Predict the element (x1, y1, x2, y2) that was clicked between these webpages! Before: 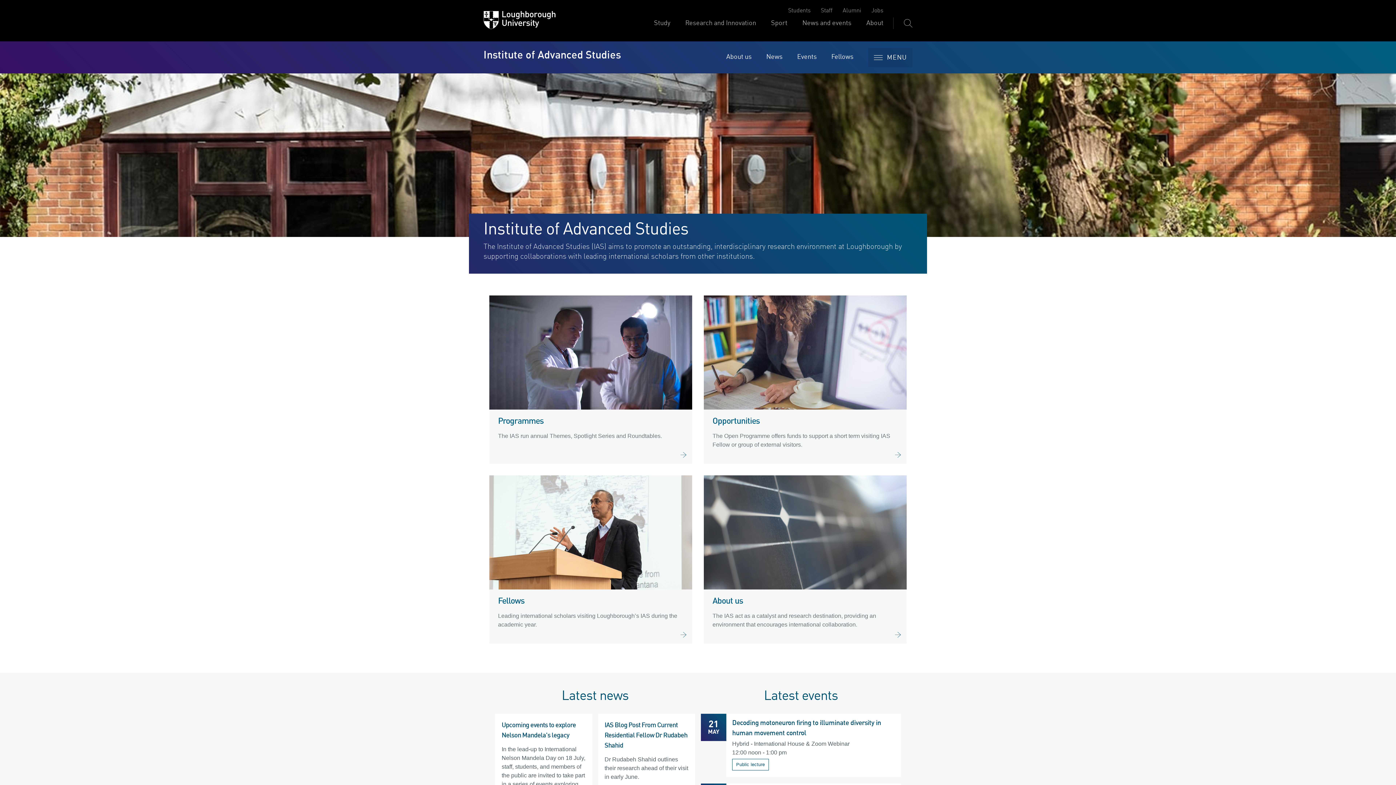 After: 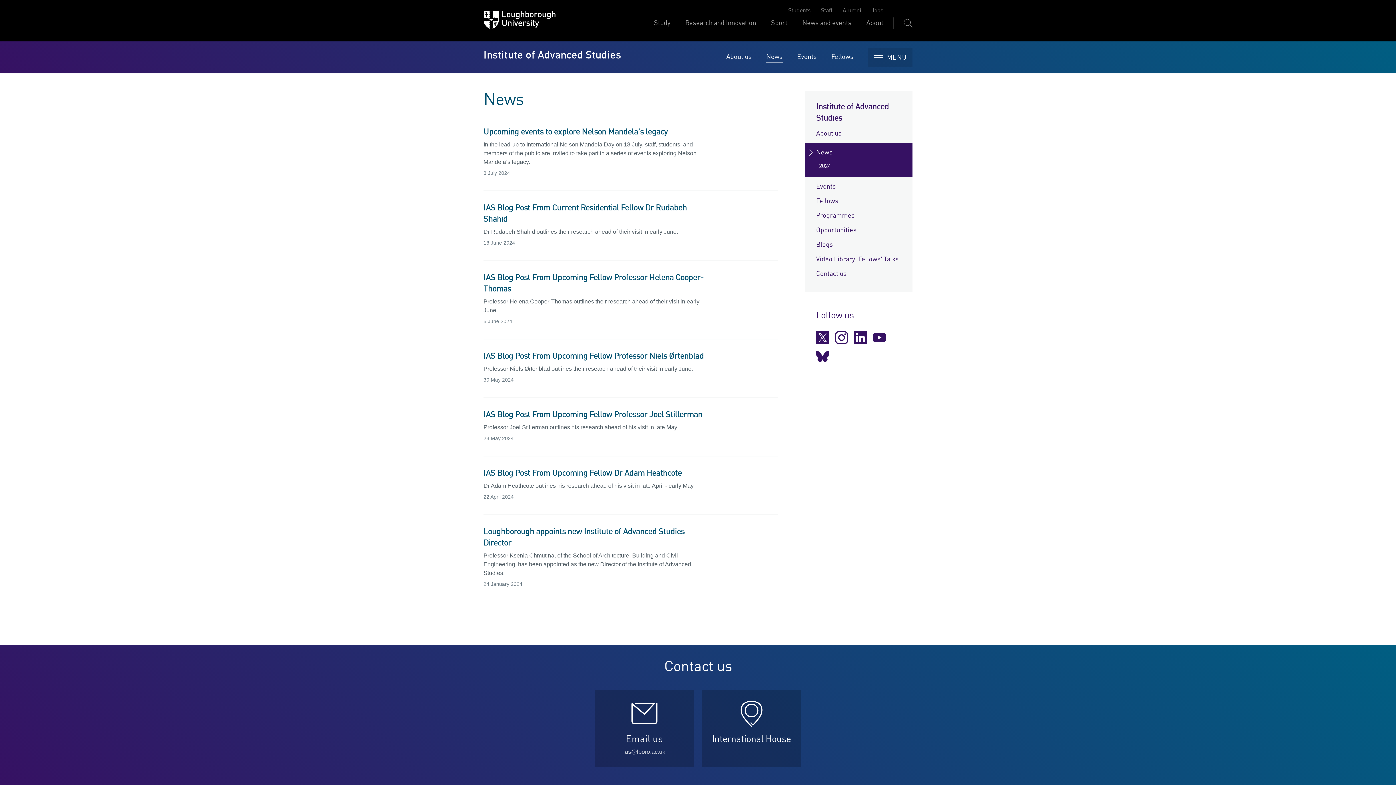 Action: label: News bbox: (766, 52, 782, 62)